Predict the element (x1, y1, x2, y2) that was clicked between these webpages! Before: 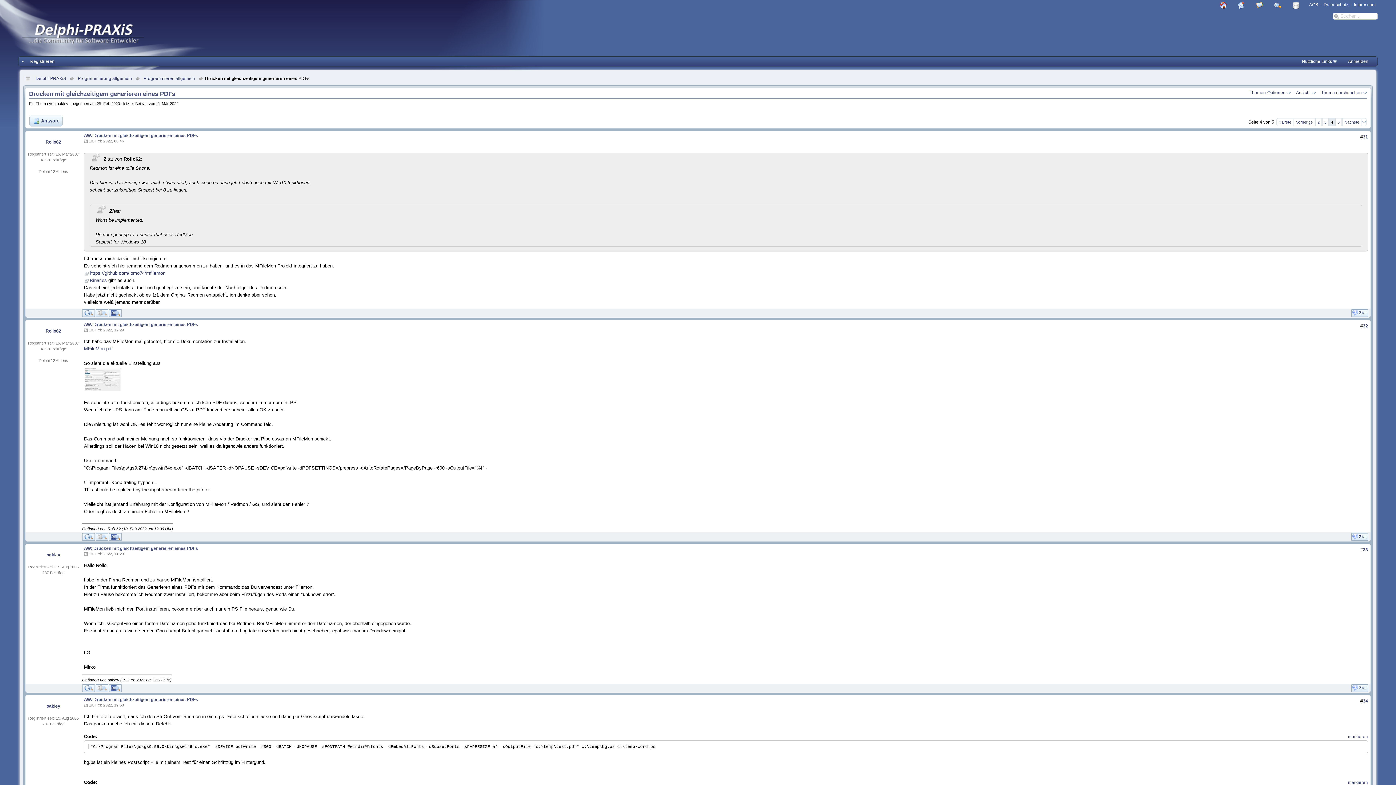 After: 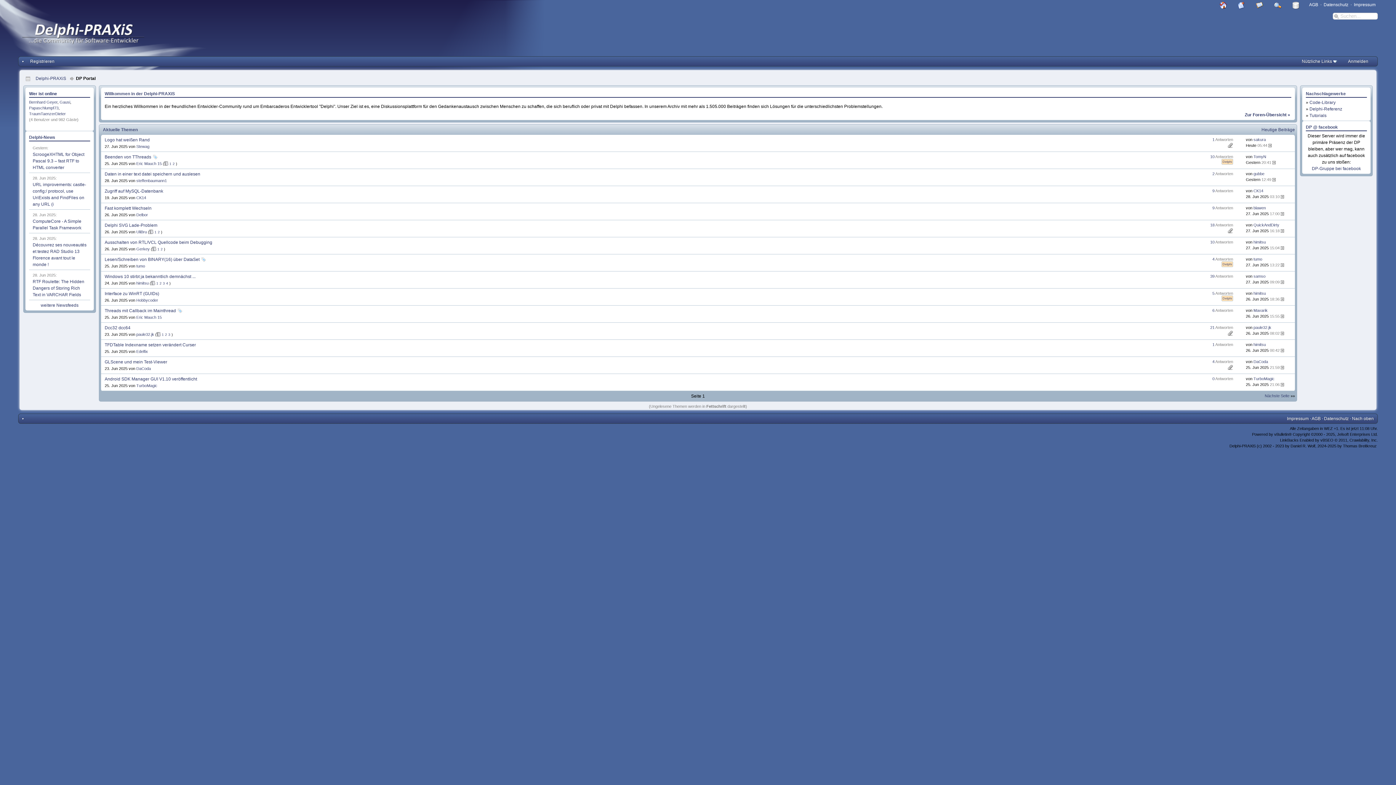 Action: bbox: (1220, 5, 1227, 10) label: 
